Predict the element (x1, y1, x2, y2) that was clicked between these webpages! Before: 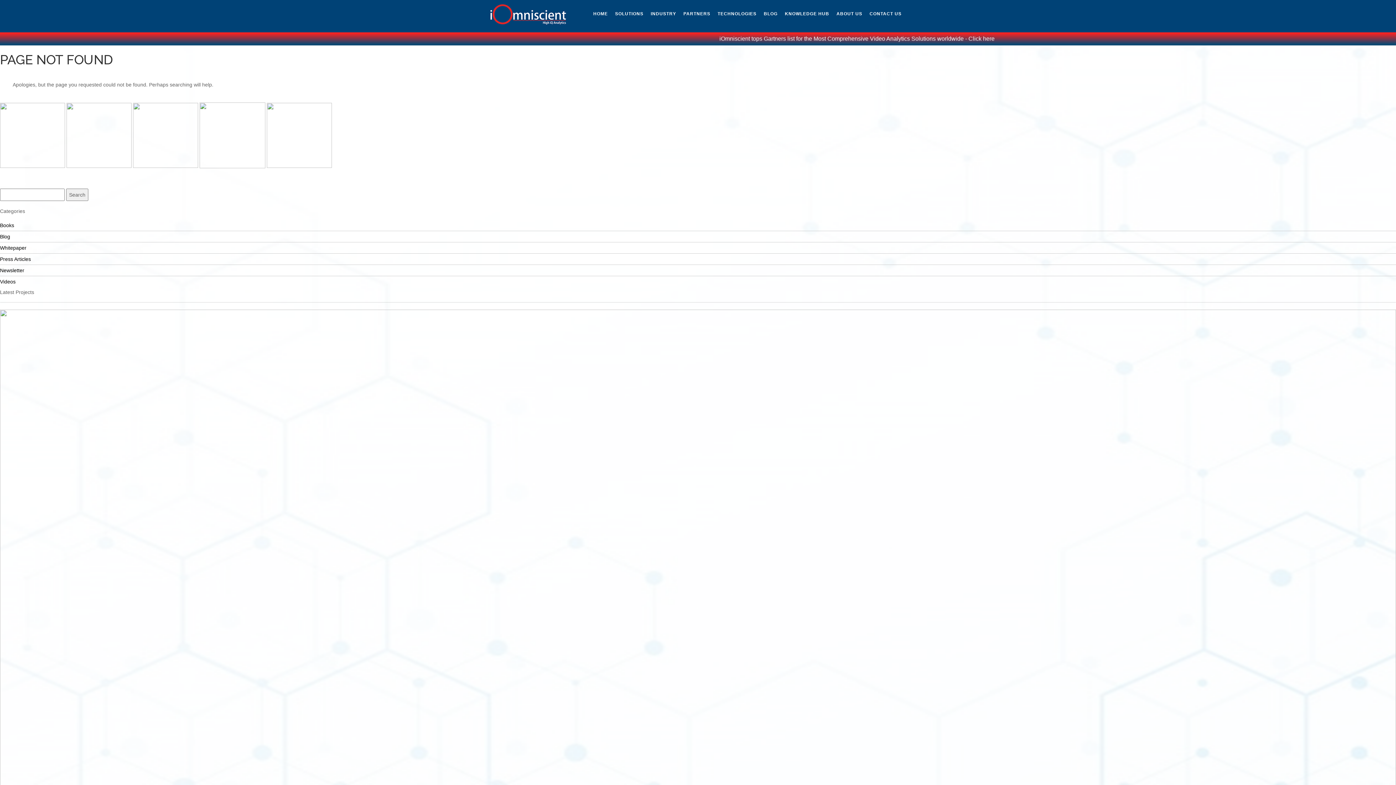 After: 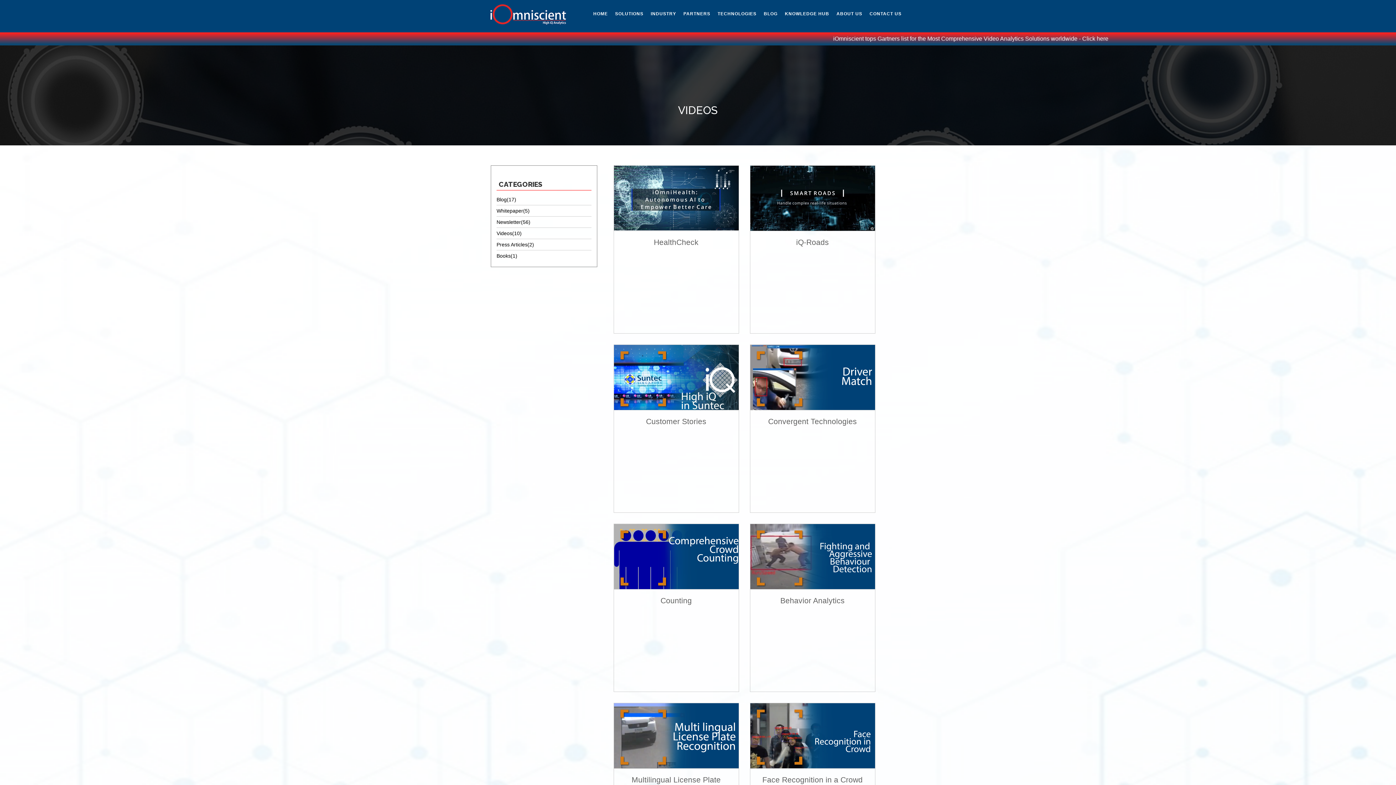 Action: label: Videos bbox: (0, 278, 15, 284)